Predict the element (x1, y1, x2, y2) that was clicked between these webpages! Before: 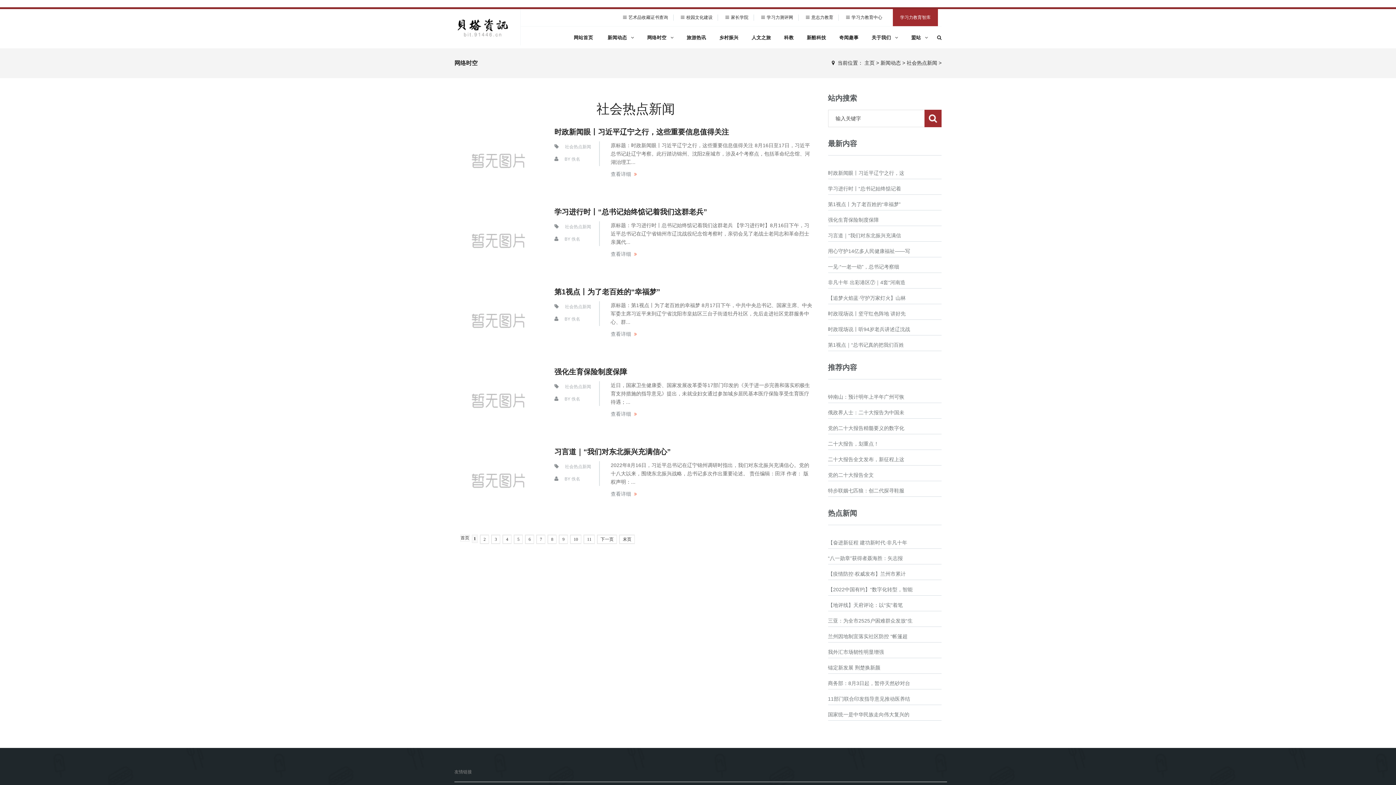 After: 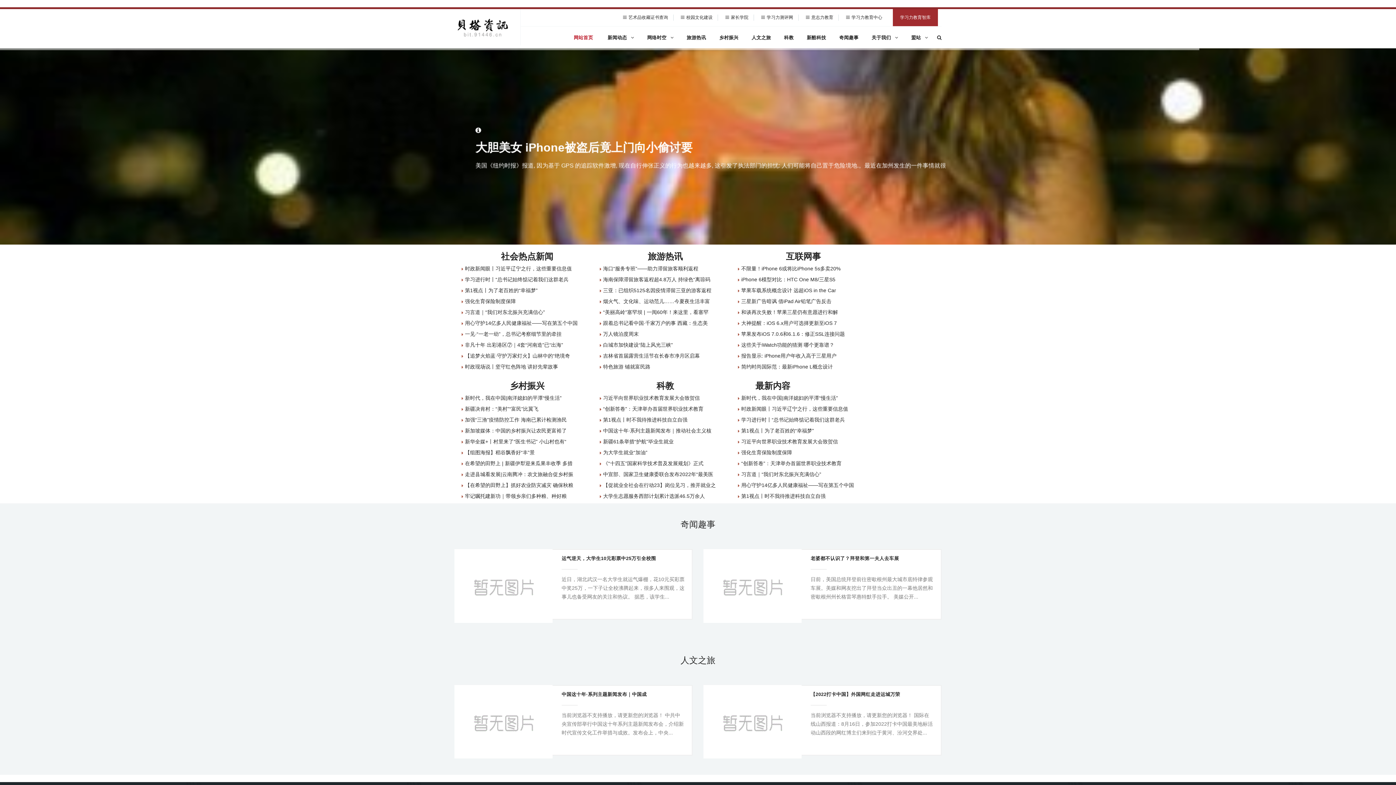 Action: label: 网站首页 bbox: (573, 34, 593, 40)